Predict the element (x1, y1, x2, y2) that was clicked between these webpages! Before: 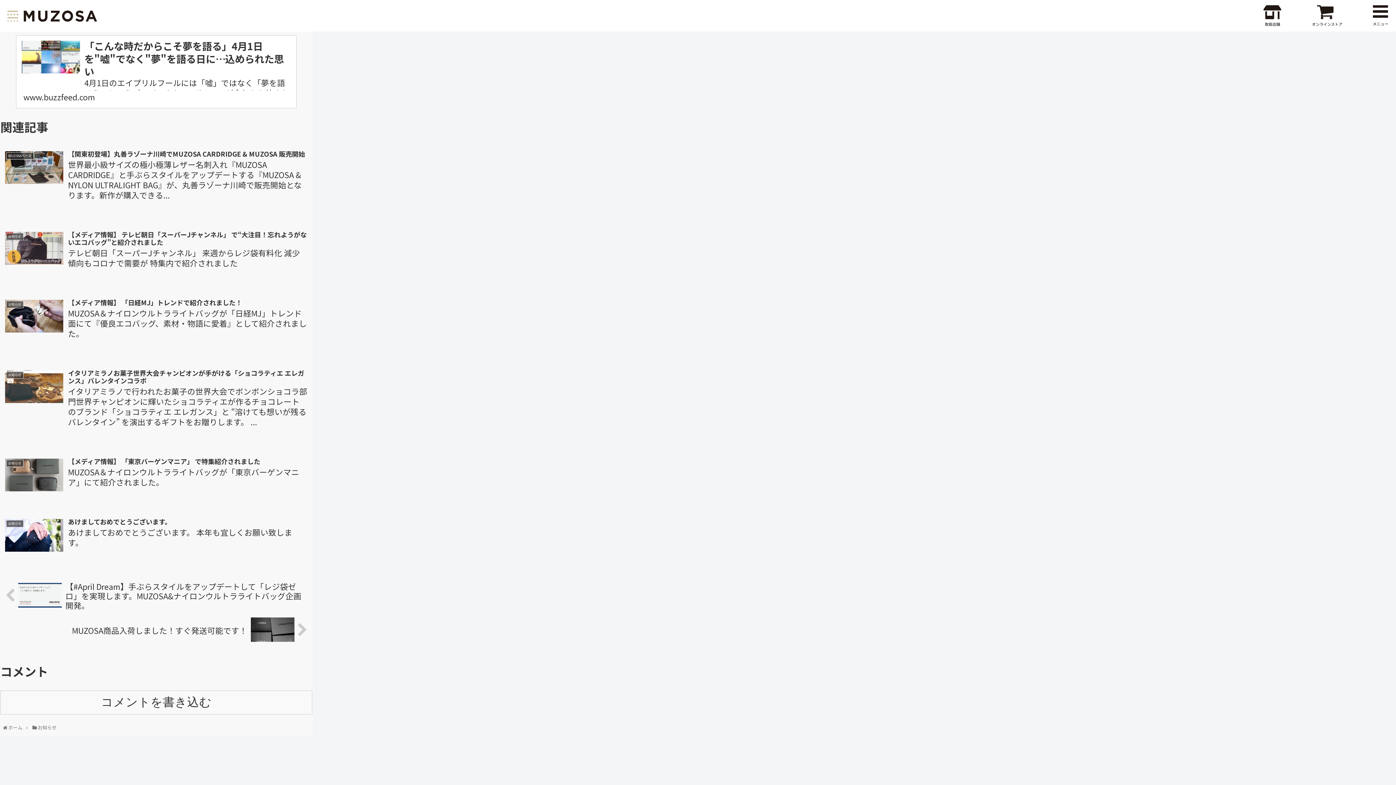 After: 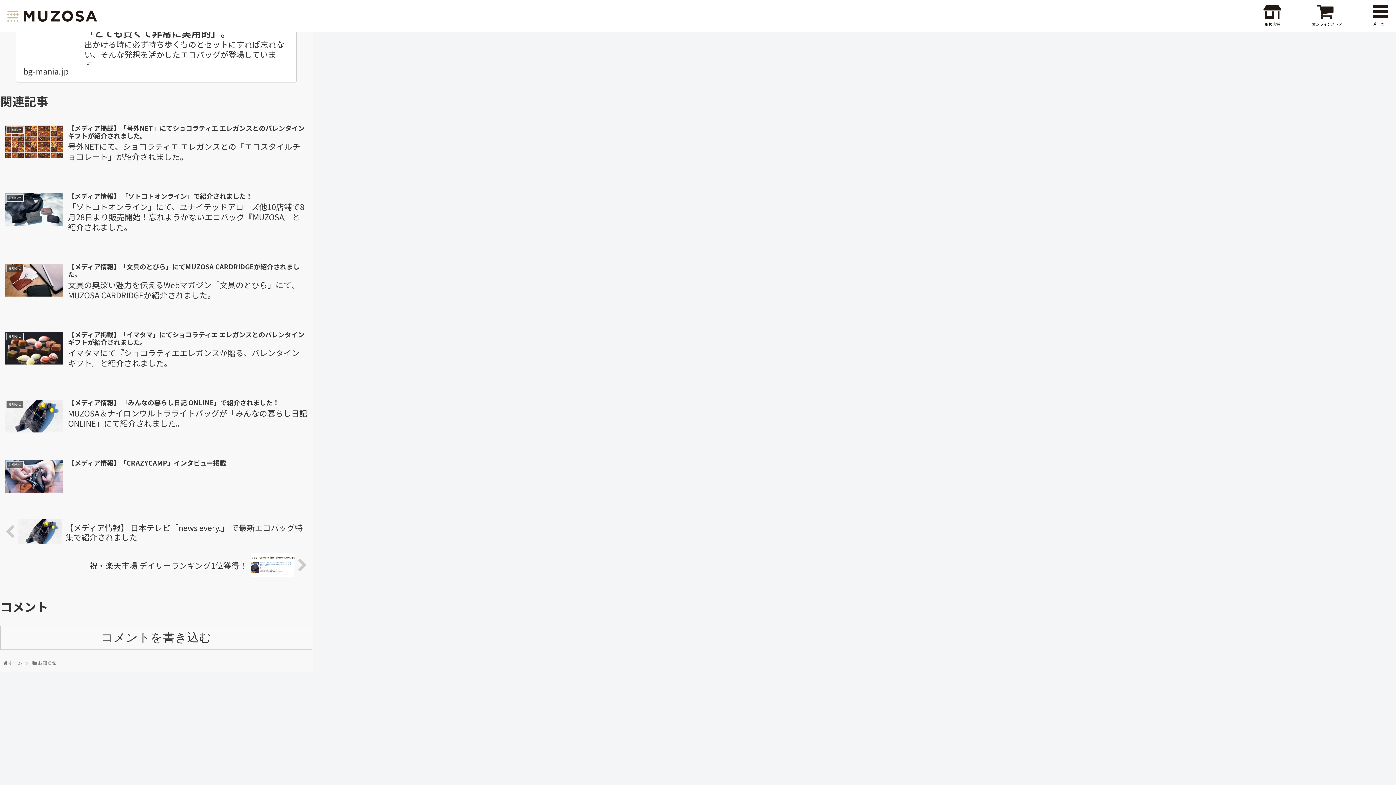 Action: label: お知らせ
【メディア情報】 「東京バーゲンマニア」 で特集紹介されました
MUZOSA＆ナイロンウルトラライトバッグが「東京バーゲンマニア」にて紹介されました。 bbox: (0, 453, 312, 504)